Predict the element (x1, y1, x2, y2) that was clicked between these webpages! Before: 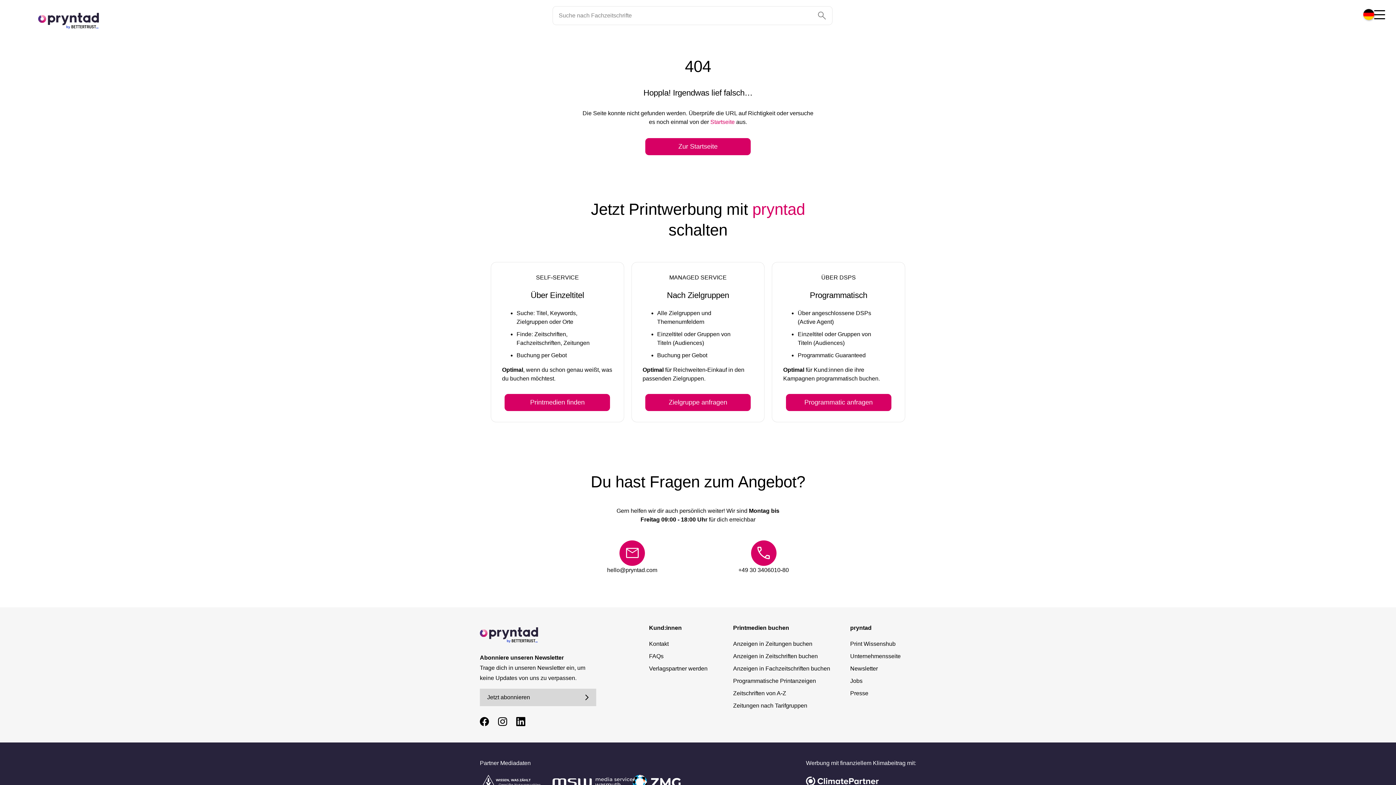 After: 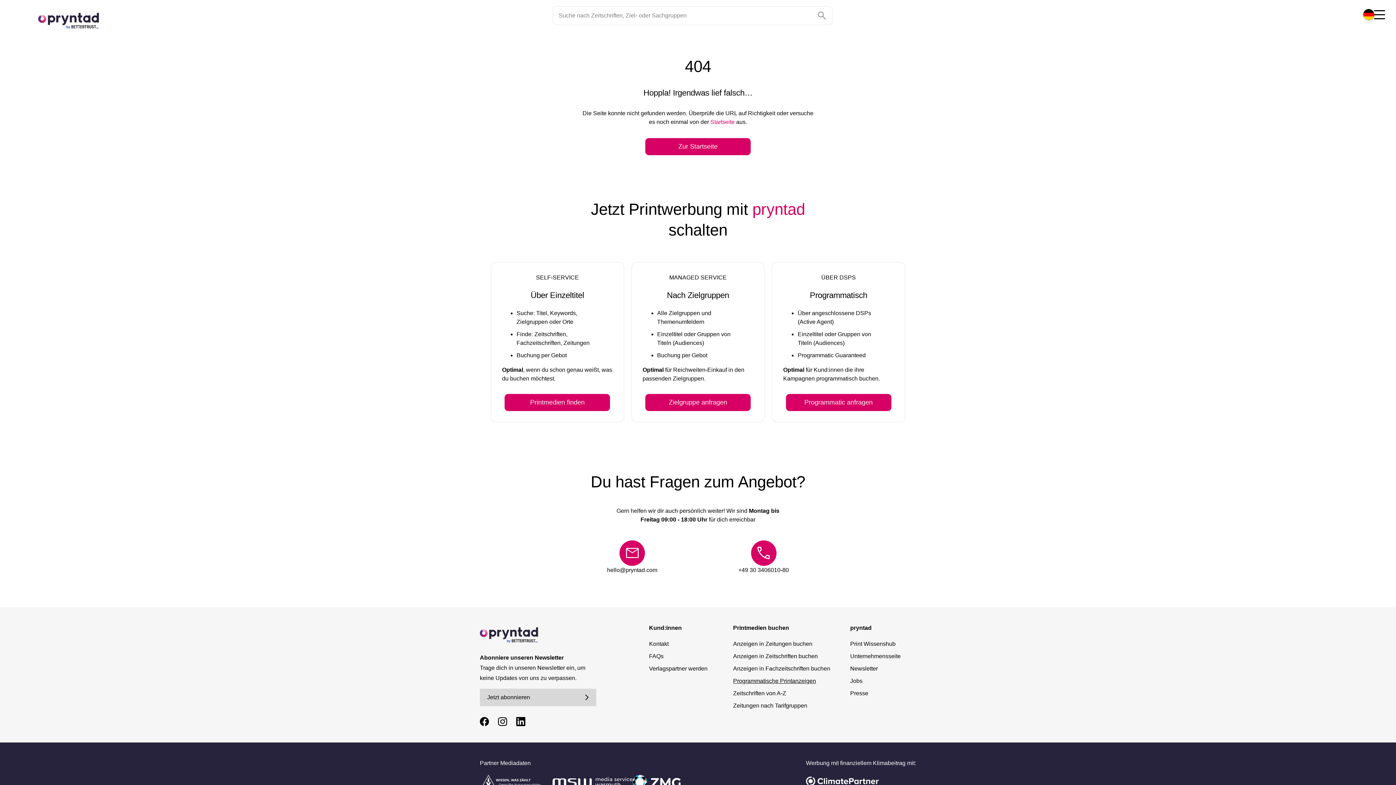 Action: label: Programmatische Printanzeigen bbox: (733, 677, 816, 685)